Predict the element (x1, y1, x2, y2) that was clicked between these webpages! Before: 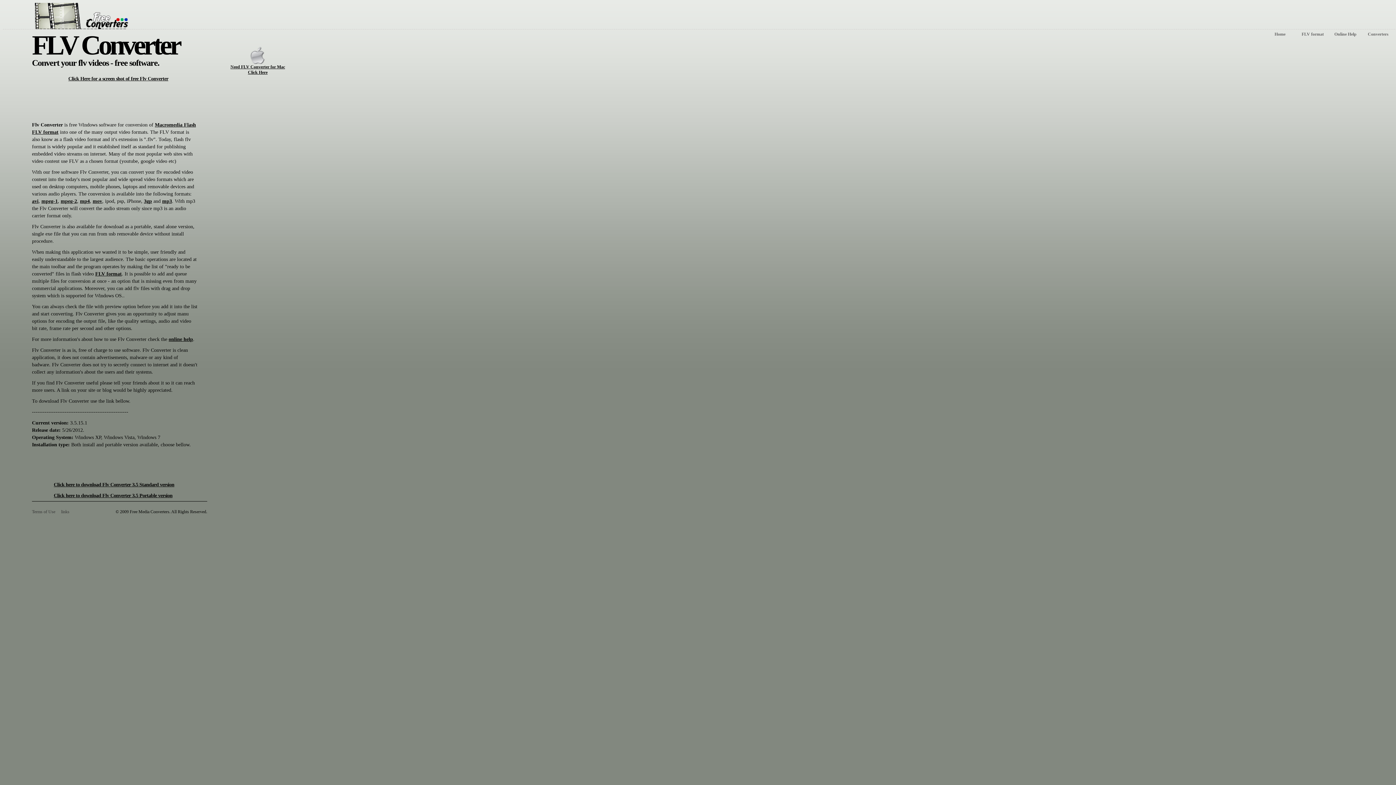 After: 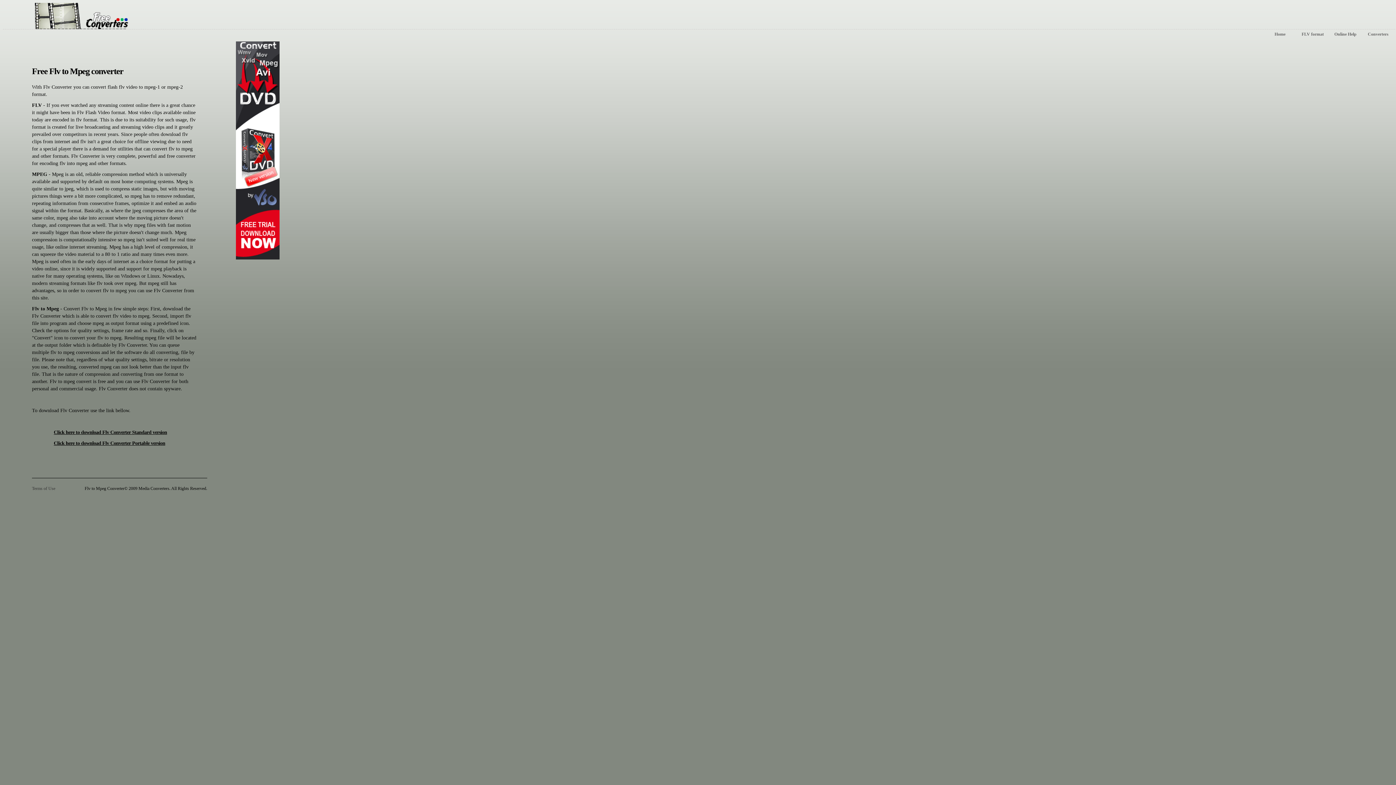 Action: label: mpeg-2 bbox: (60, 198, 77, 204)